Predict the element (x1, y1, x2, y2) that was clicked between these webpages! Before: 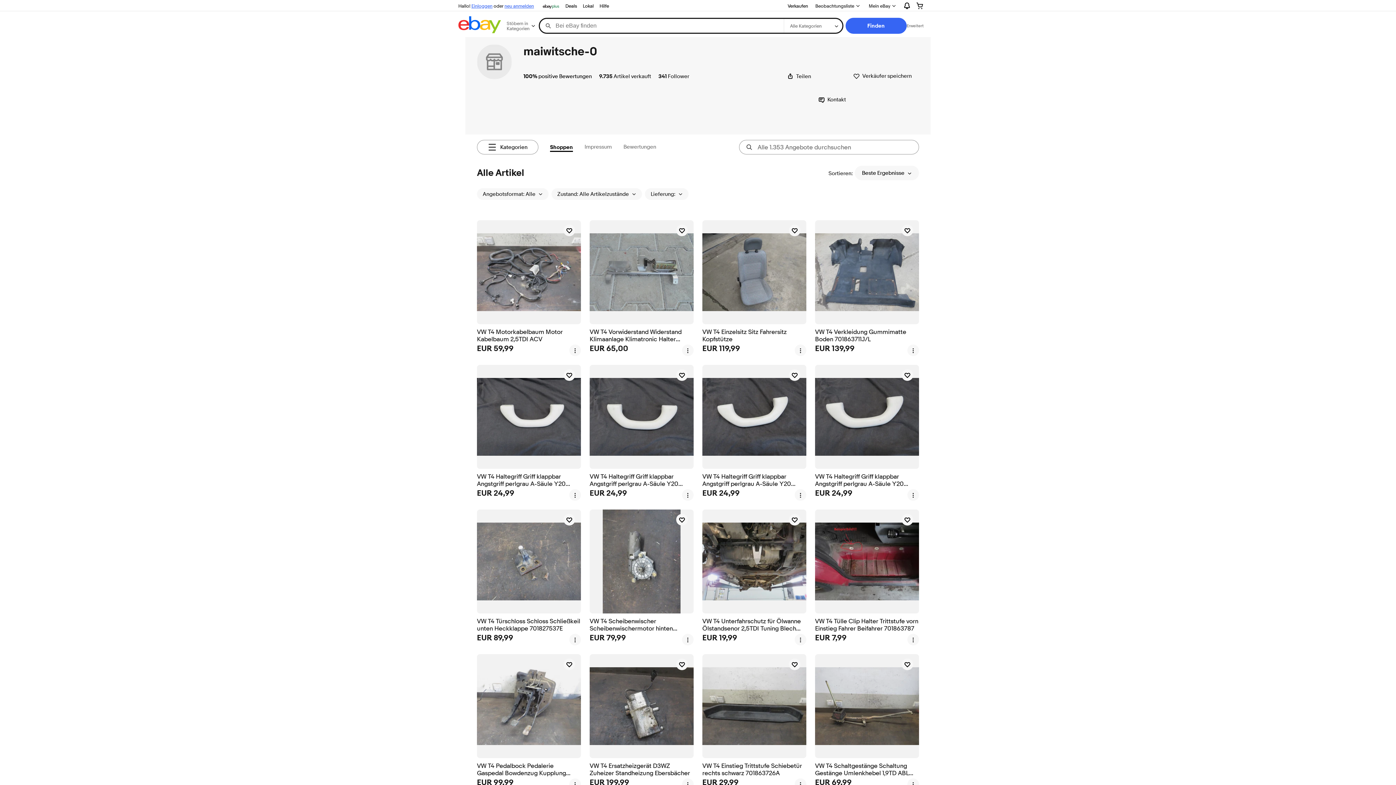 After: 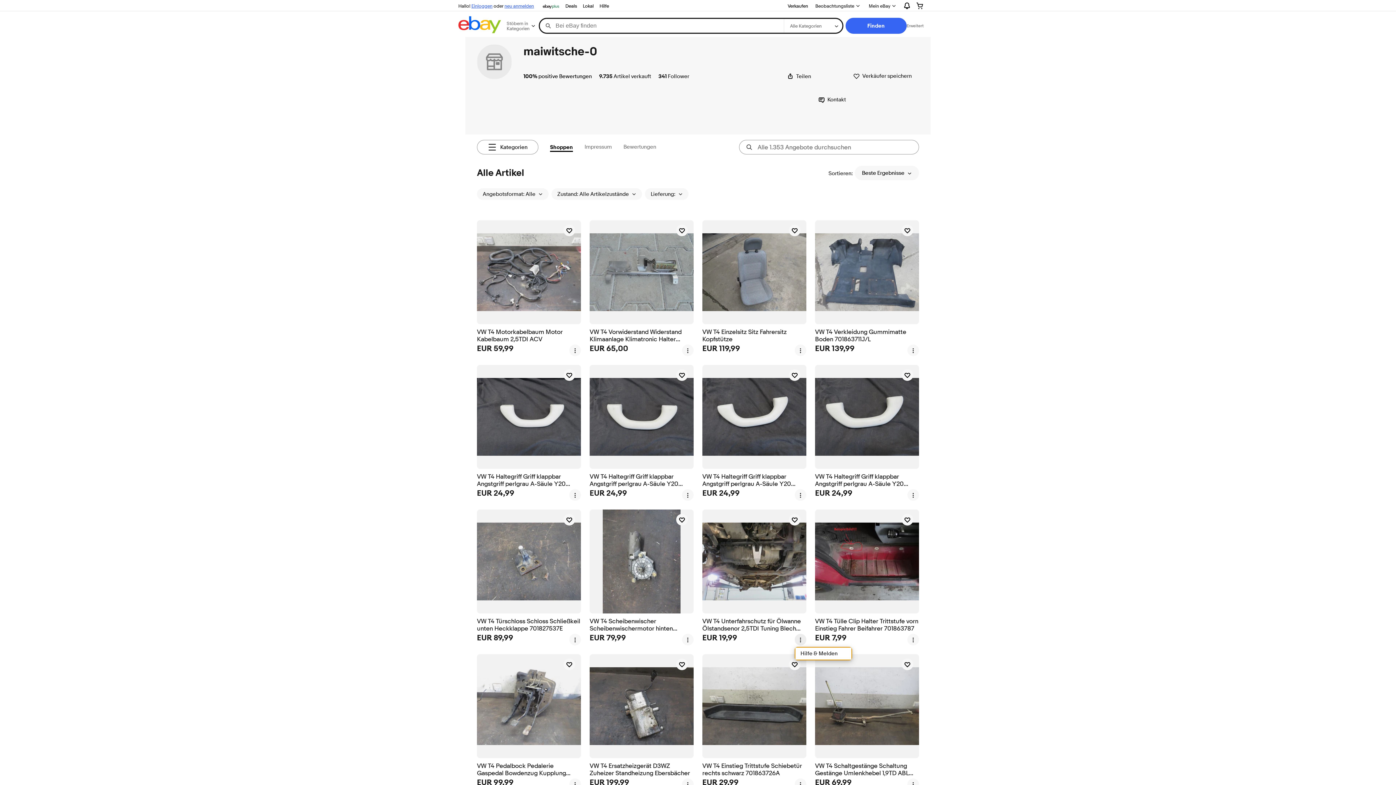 Action: label: Menü mit weiteren Optionen bbox: (794, 634, 806, 645)